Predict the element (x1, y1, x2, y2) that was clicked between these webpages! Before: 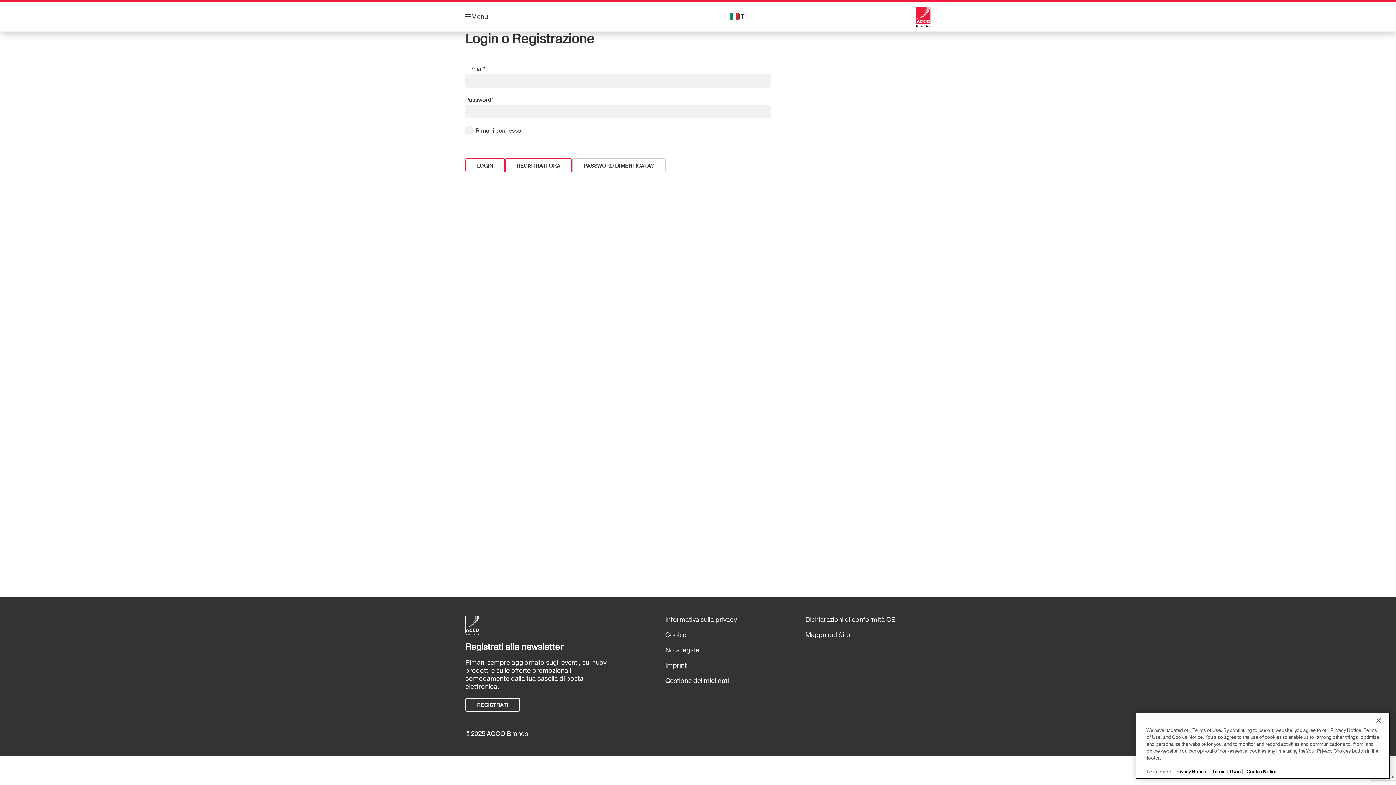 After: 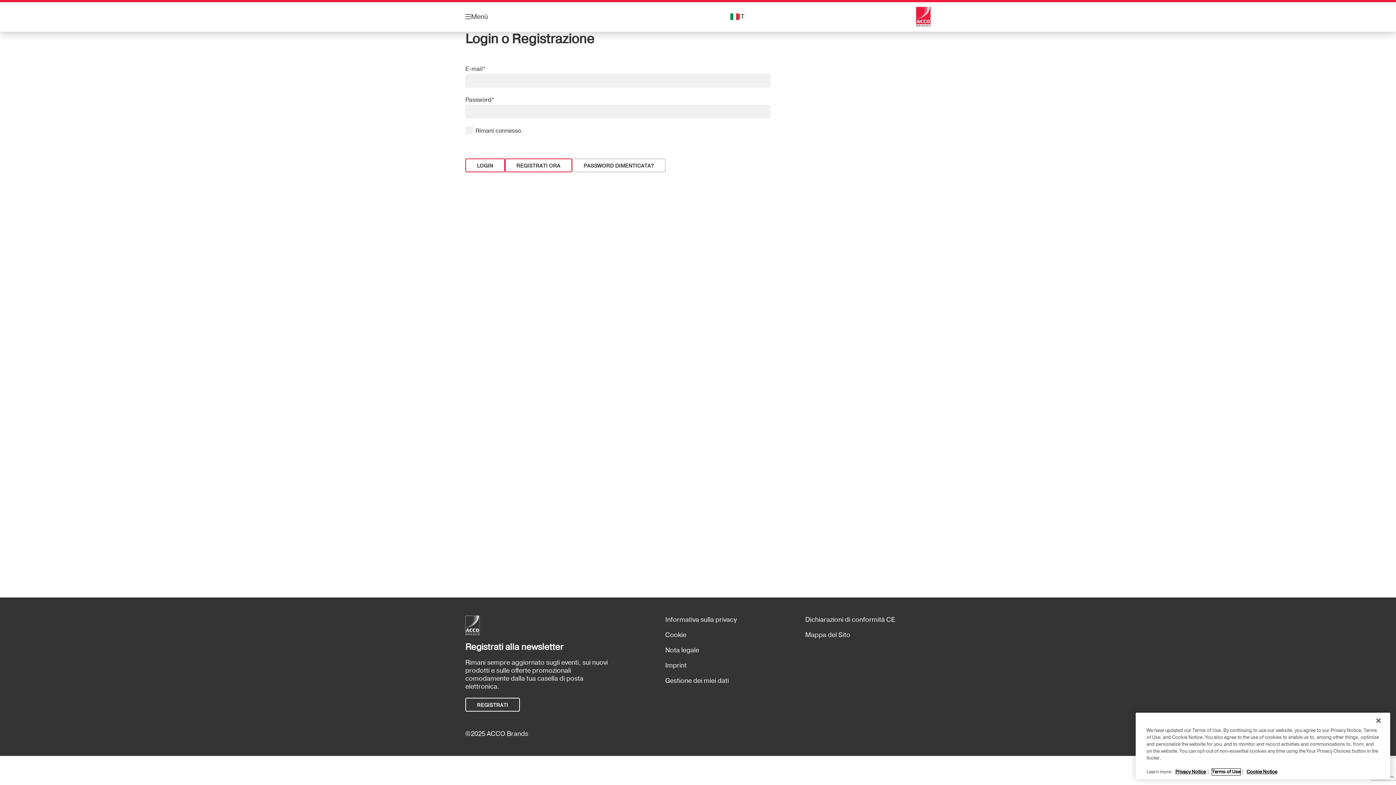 Action: label: Terms of Use bbox: (1212, 769, 1240, 775)